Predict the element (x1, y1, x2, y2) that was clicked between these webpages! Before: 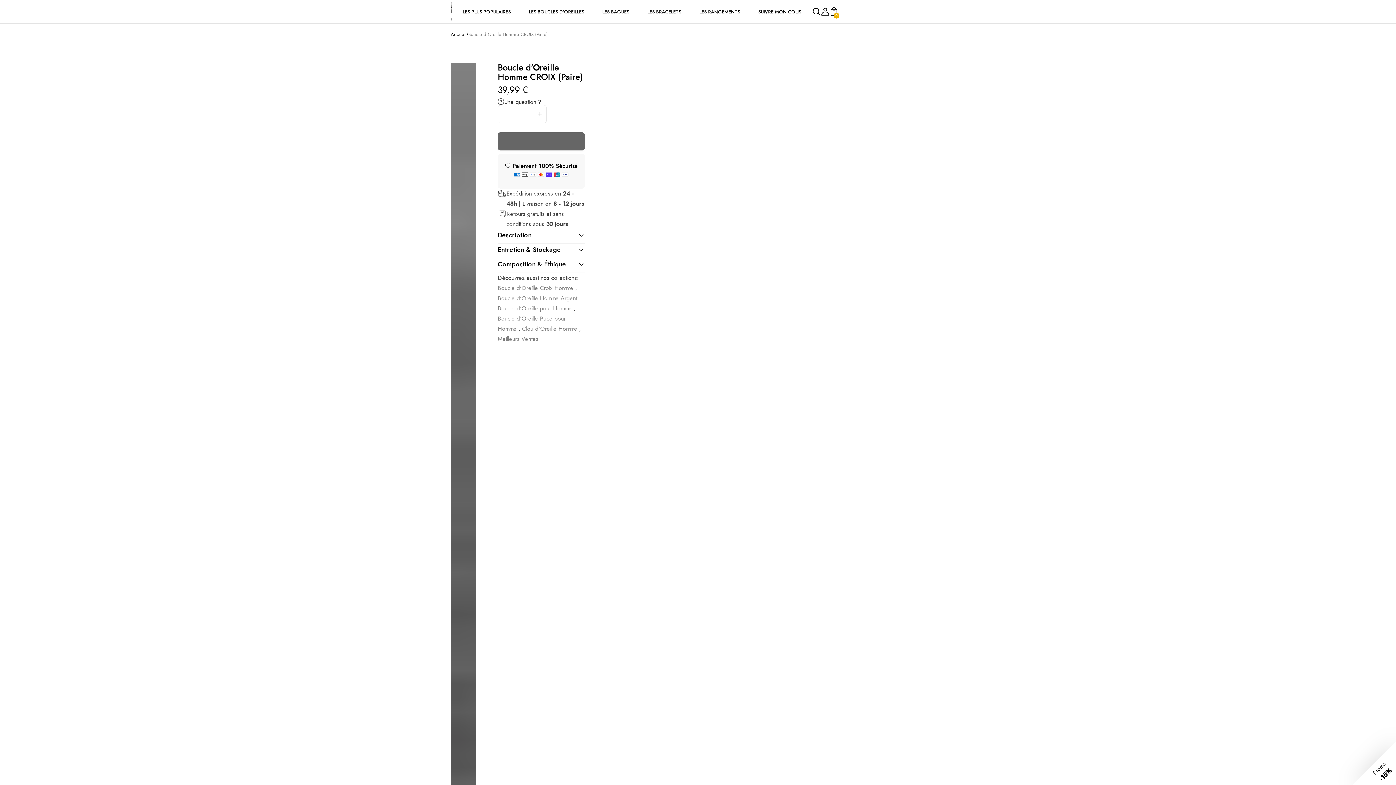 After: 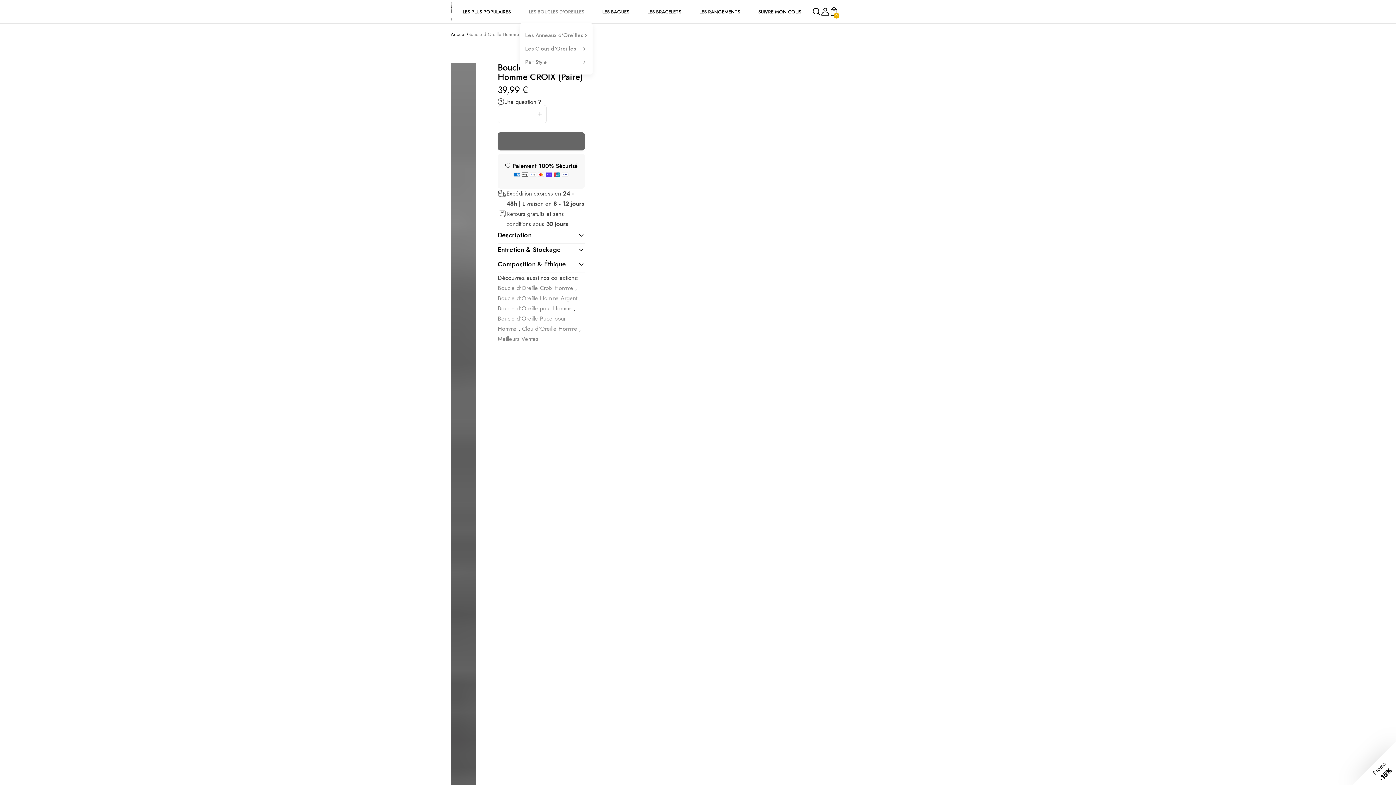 Action: bbox: (528, 7, 584, 15) label: LES BOUCLES D'OREILLES